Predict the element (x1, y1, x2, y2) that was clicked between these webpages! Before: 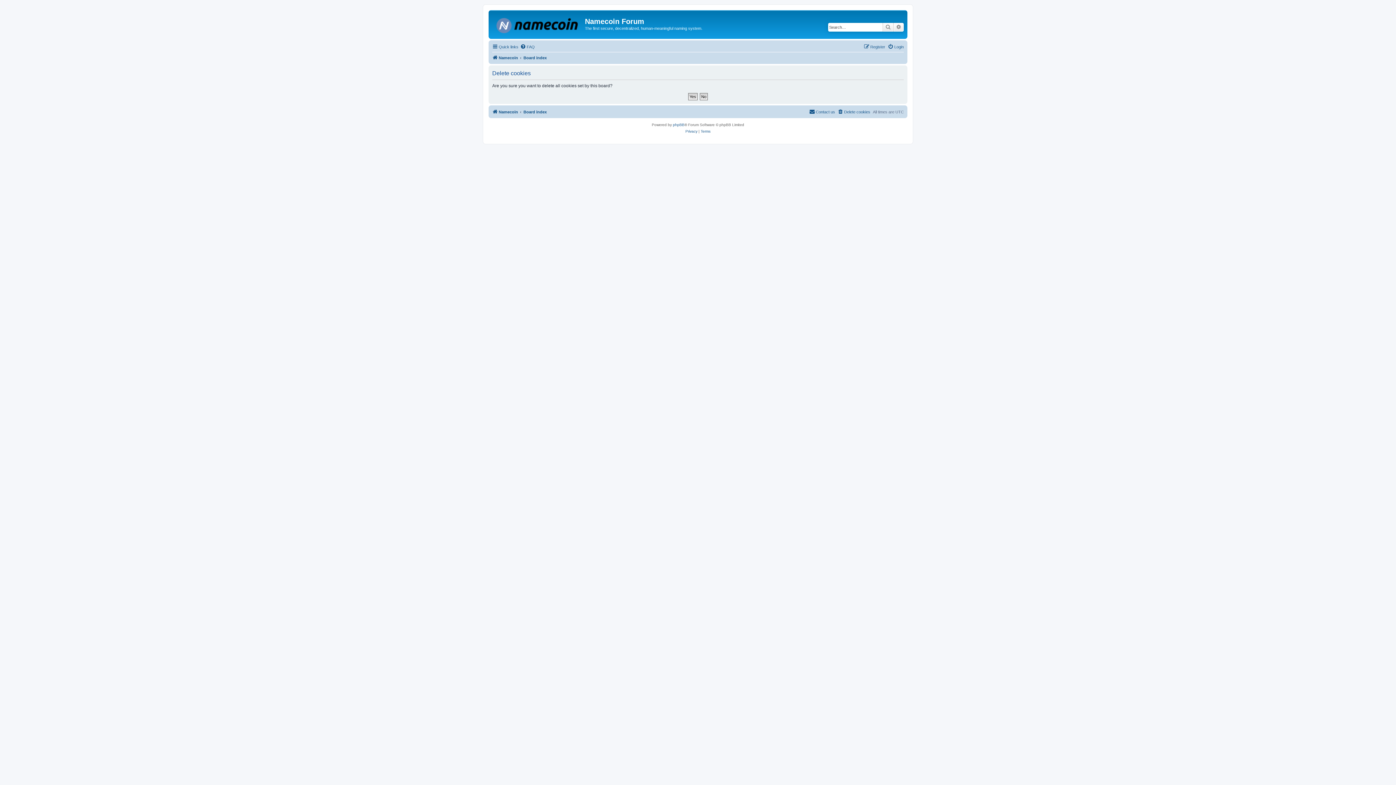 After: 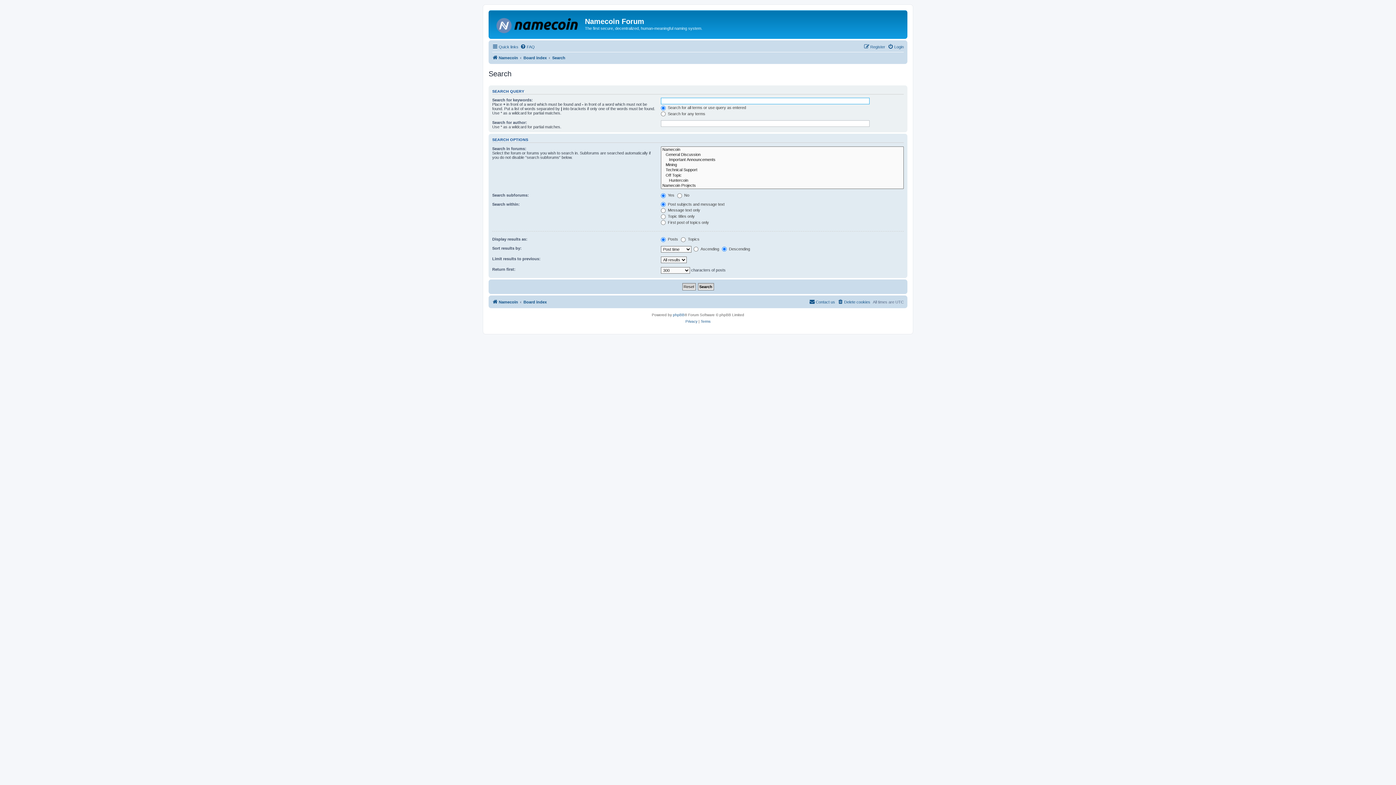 Action: label: Advanced search bbox: (893, 22, 904, 31)